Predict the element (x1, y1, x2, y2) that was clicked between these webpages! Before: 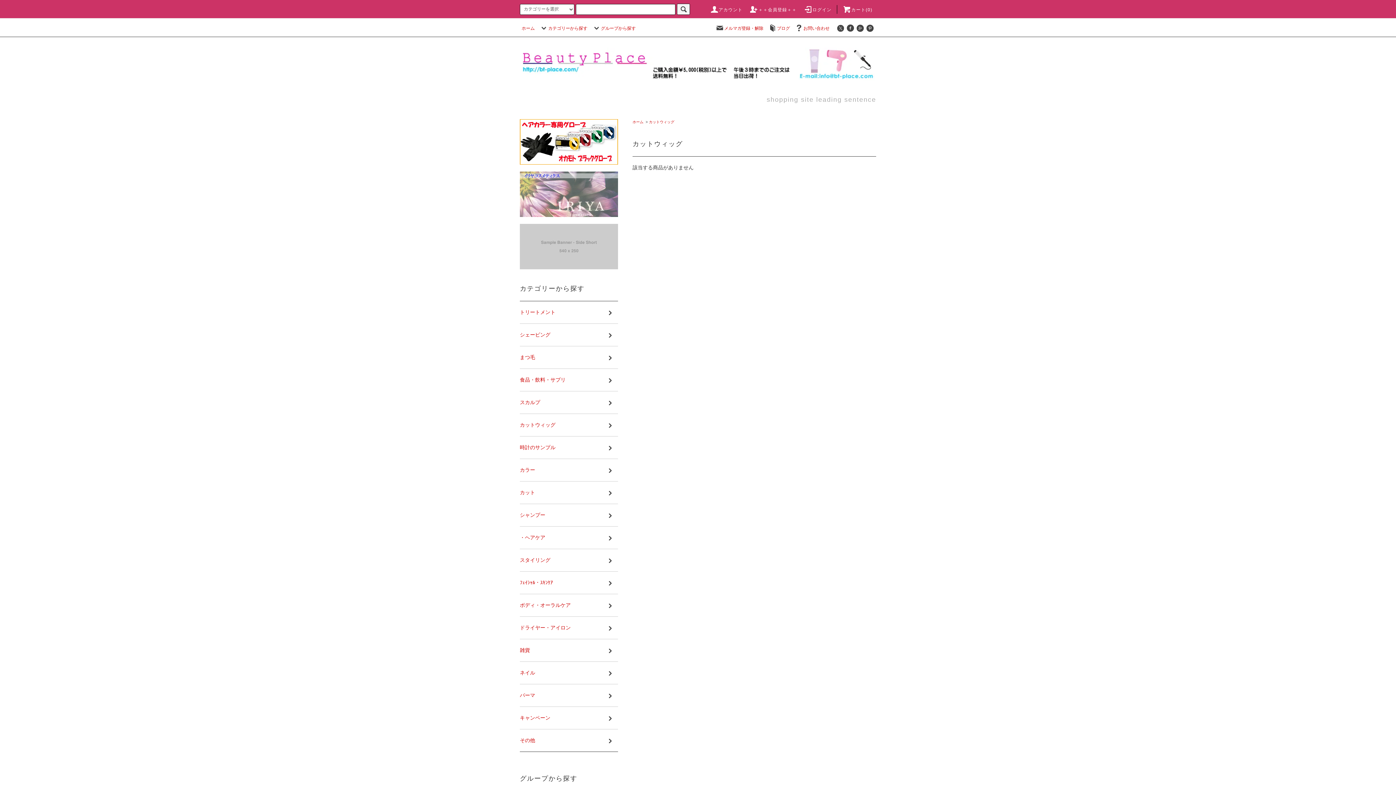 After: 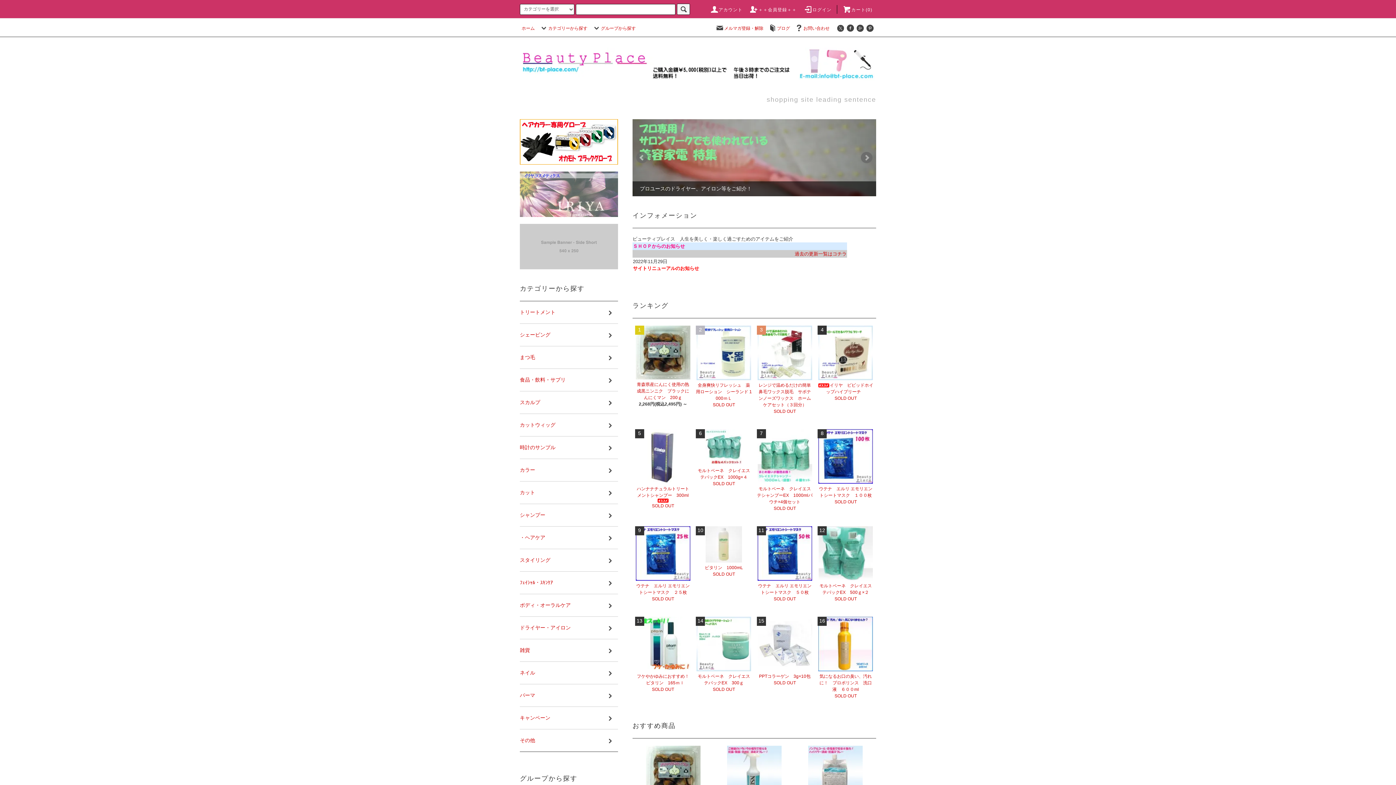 Action: bbox: (521, 25, 534, 30) label: ホーム